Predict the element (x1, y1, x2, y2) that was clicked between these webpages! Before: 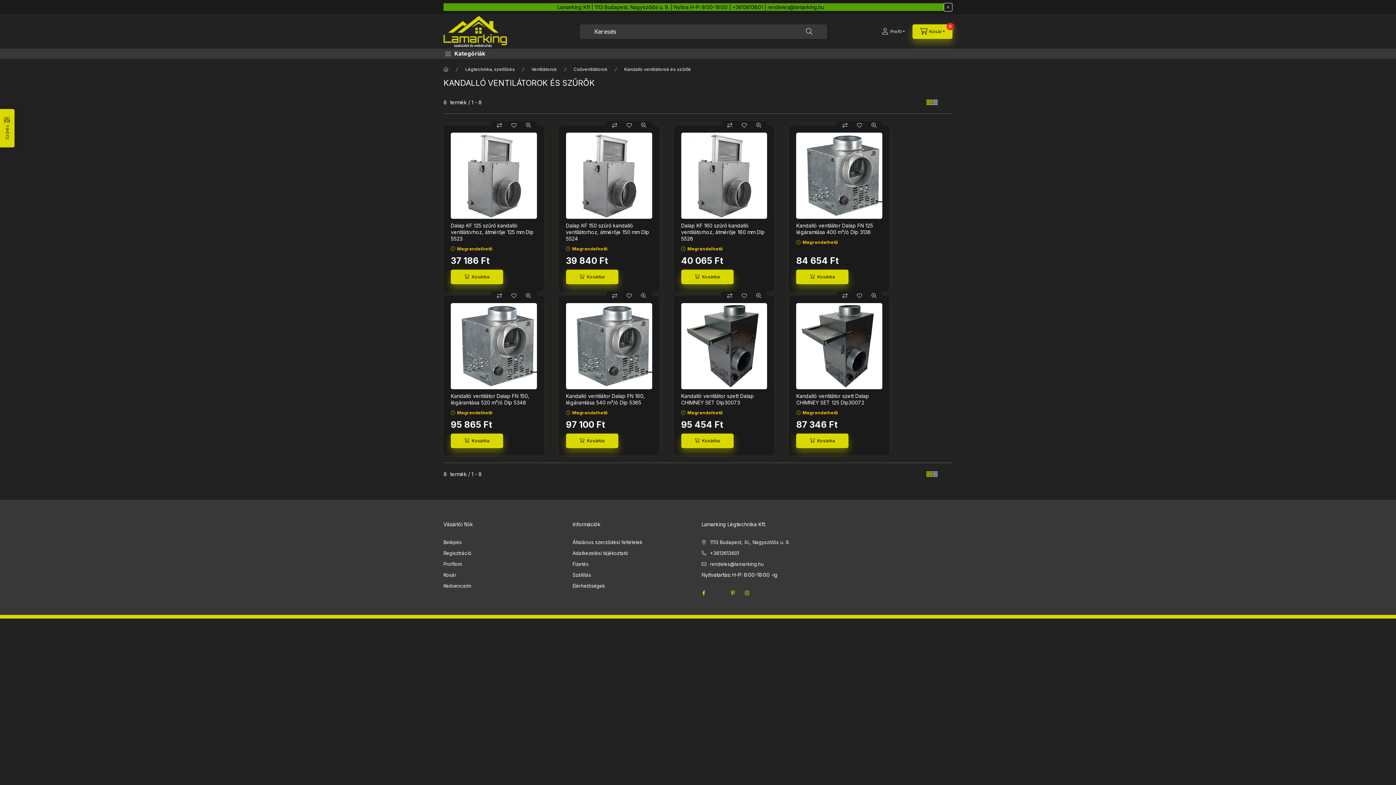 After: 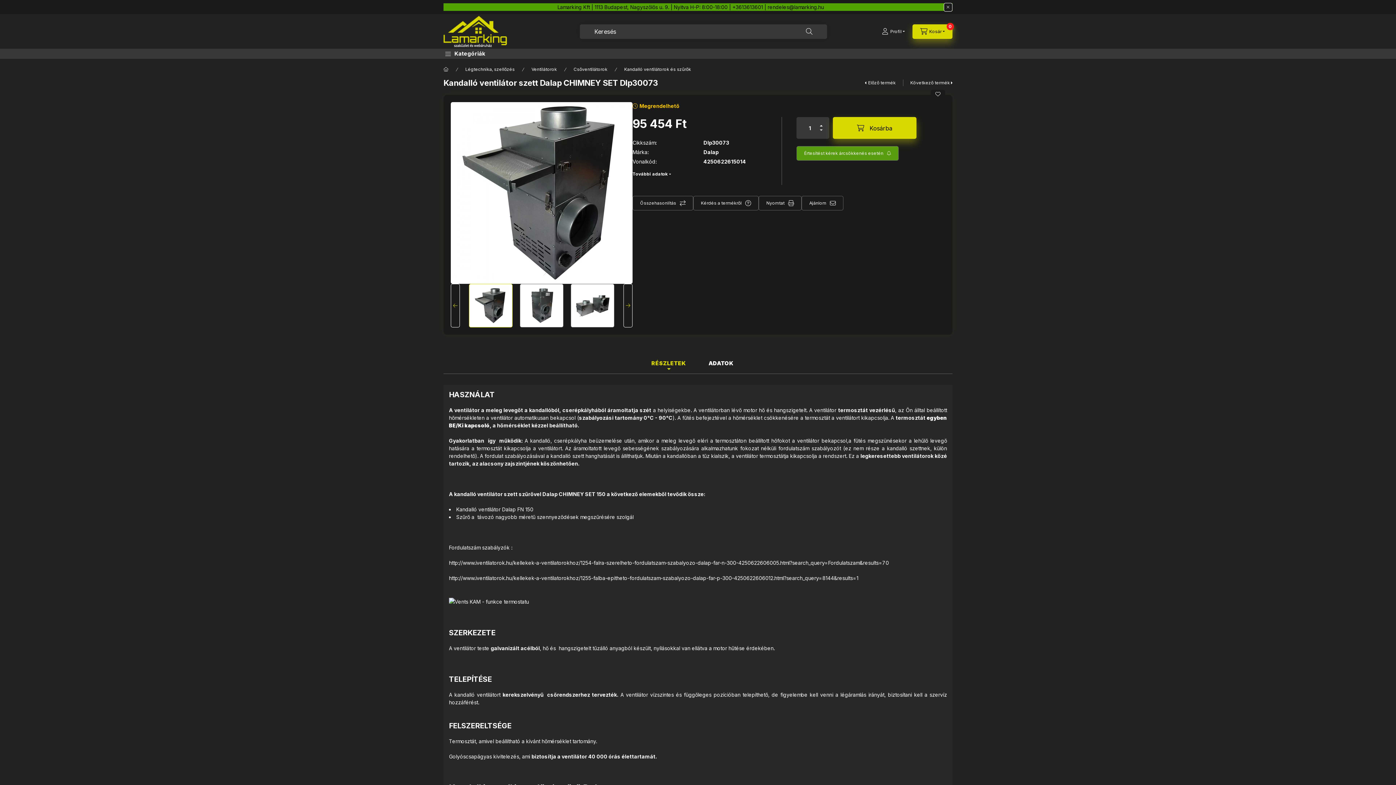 Action: bbox: (681, 392, 767, 406) label: Kandalló ventilátor szett Dalap CHIMNEY SET Dlp30073